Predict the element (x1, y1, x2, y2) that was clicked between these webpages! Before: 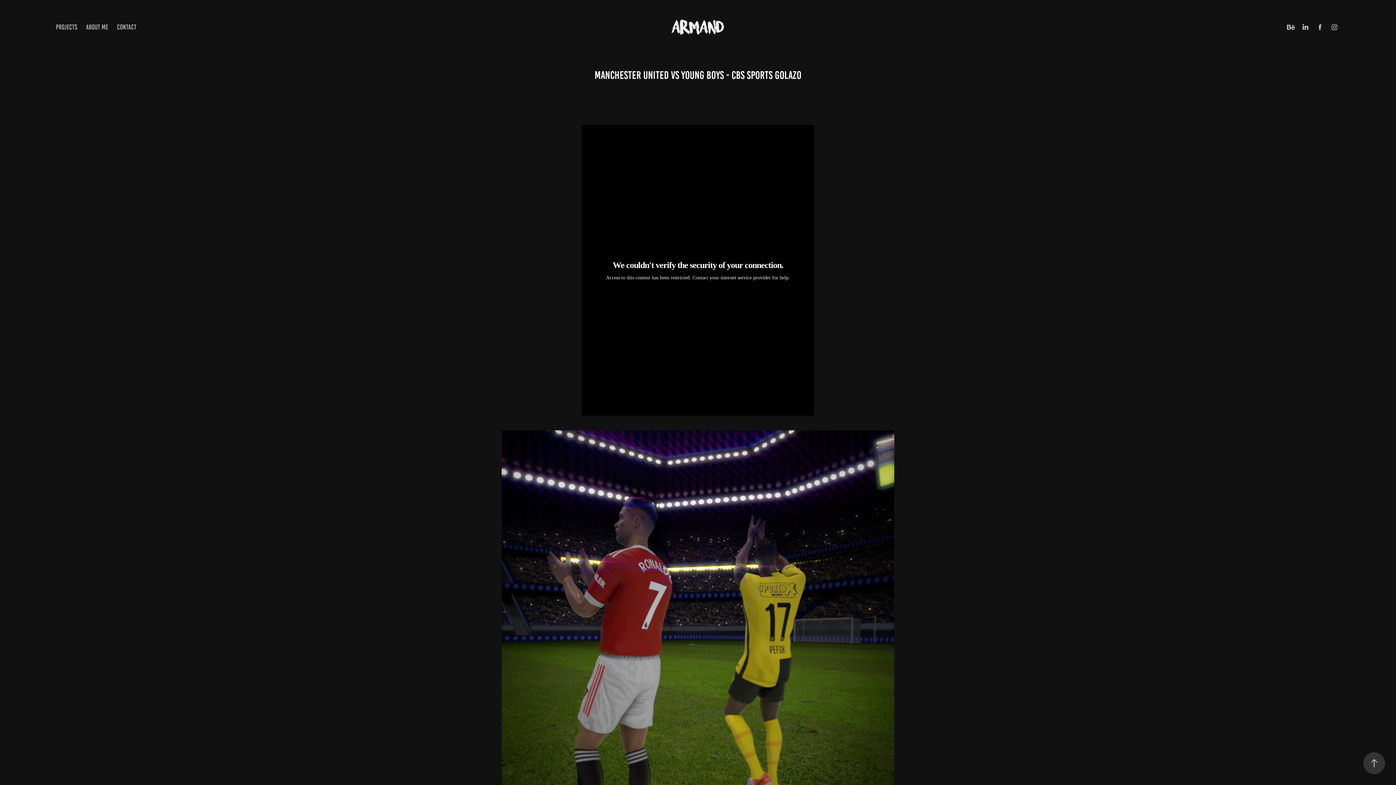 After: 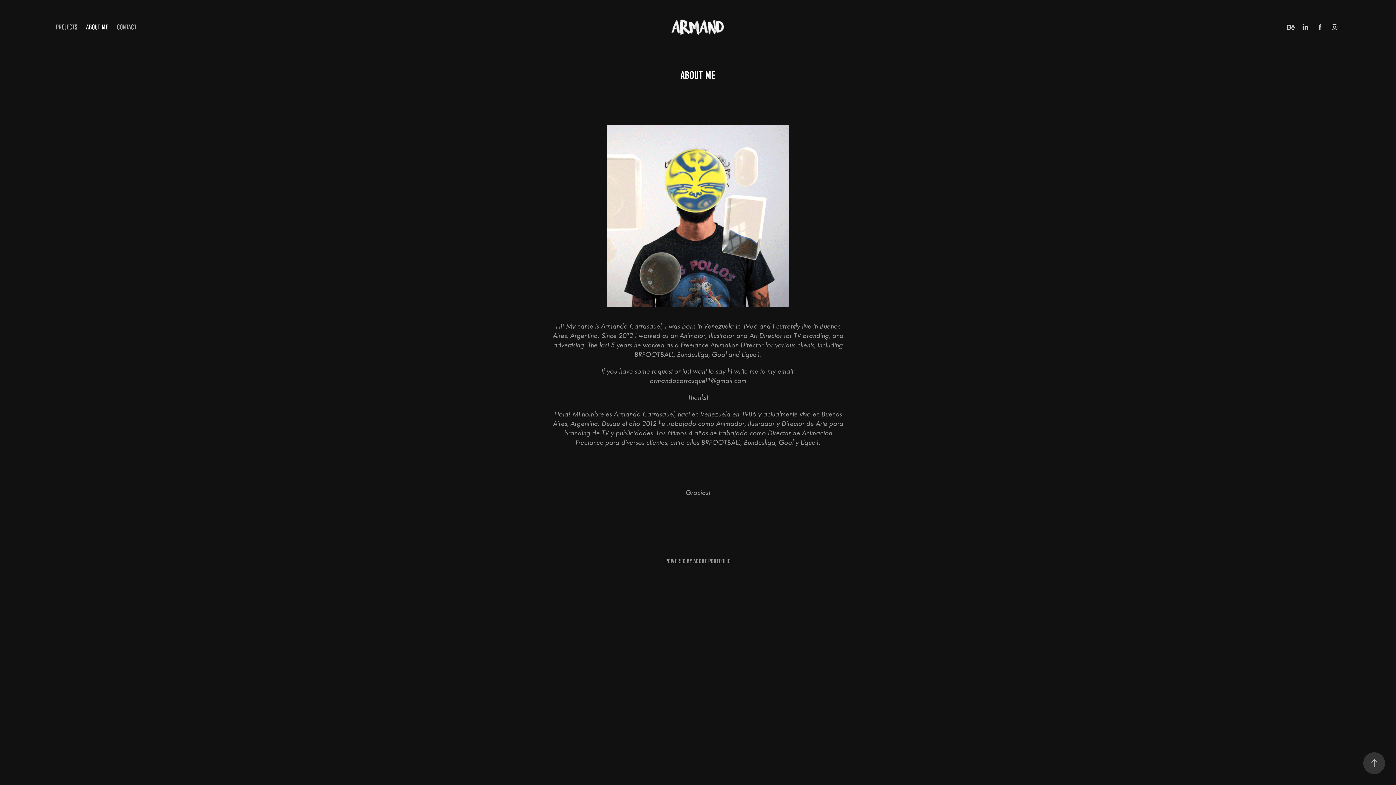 Action: bbox: (86, 23, 108, 30) label: ABOUT ME